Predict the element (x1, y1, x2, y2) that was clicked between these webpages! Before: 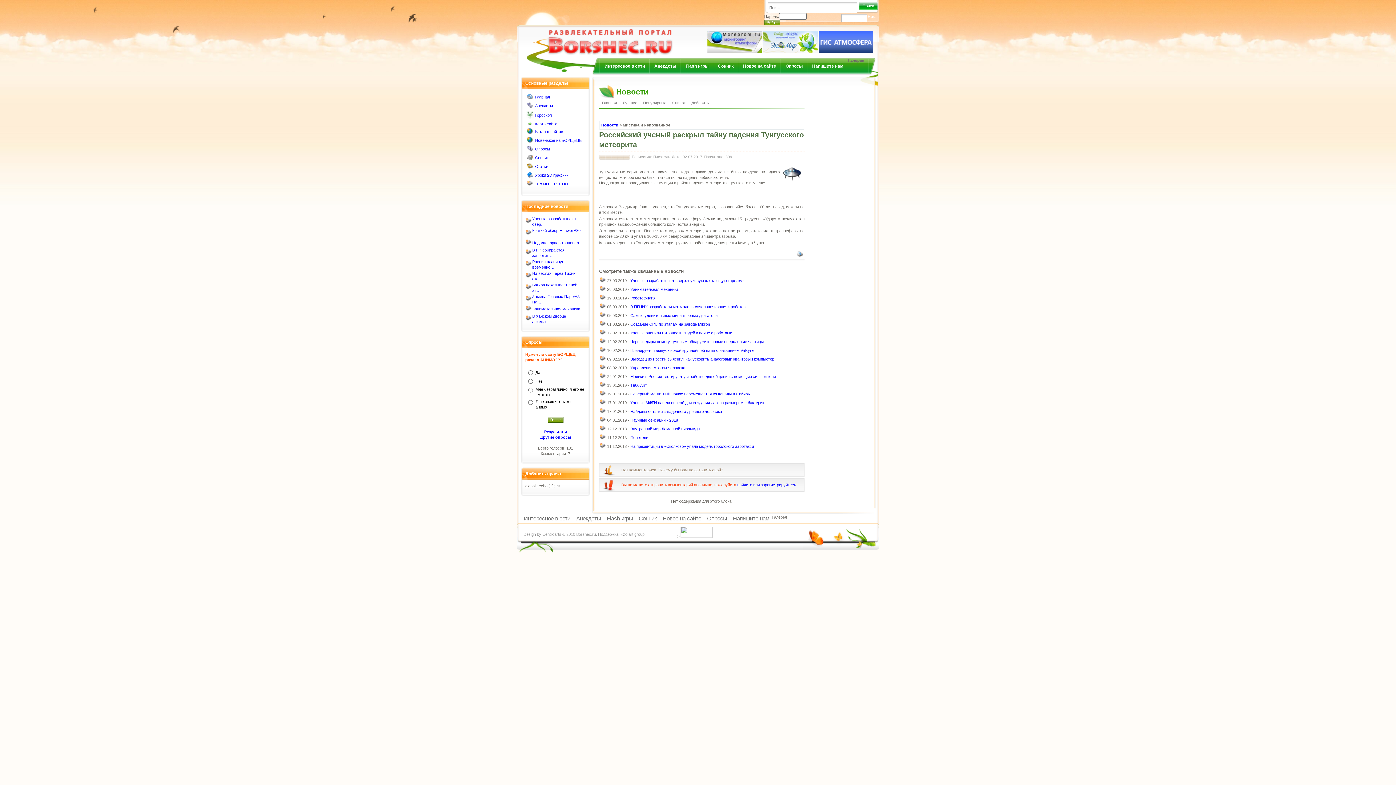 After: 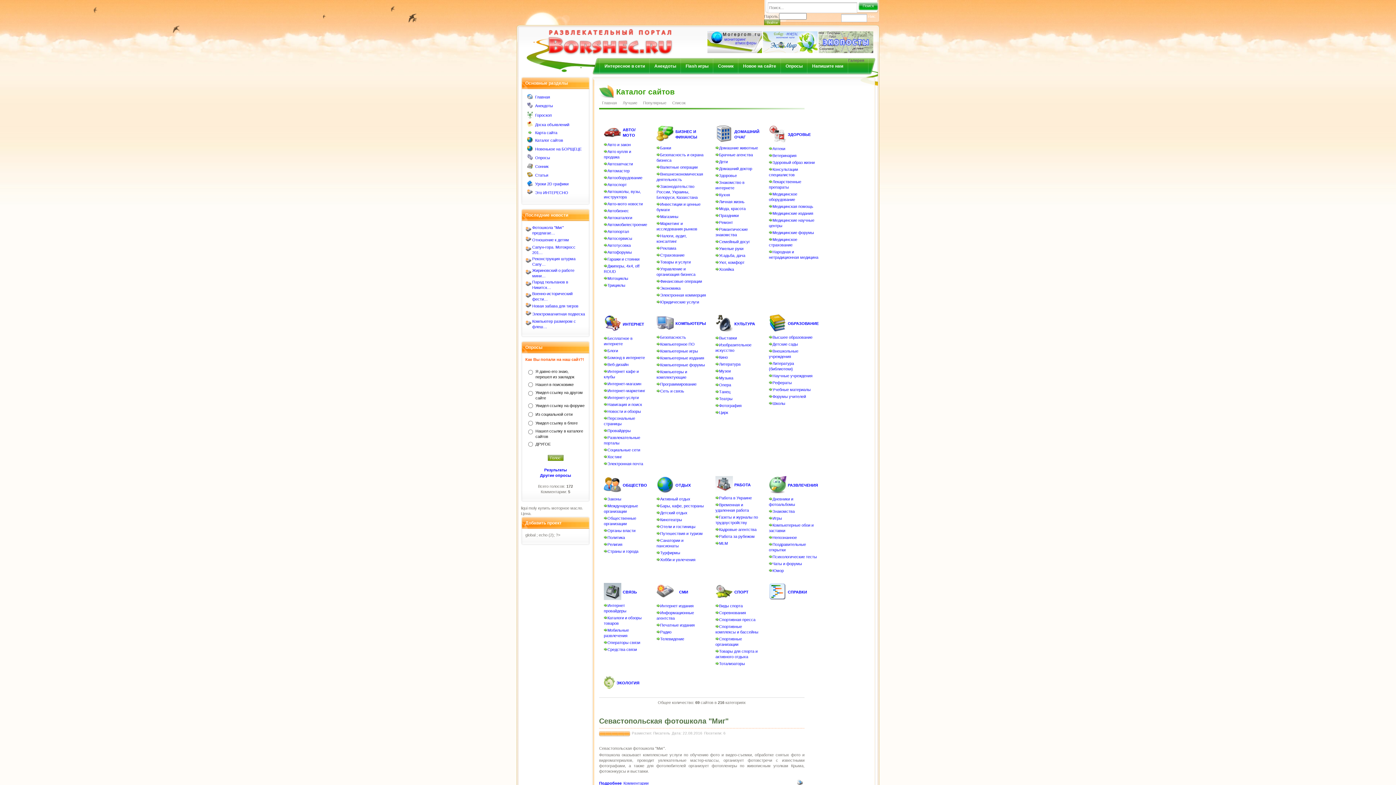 Action: bbox: (535, 129, 563, 133) label: Каталог сайтов